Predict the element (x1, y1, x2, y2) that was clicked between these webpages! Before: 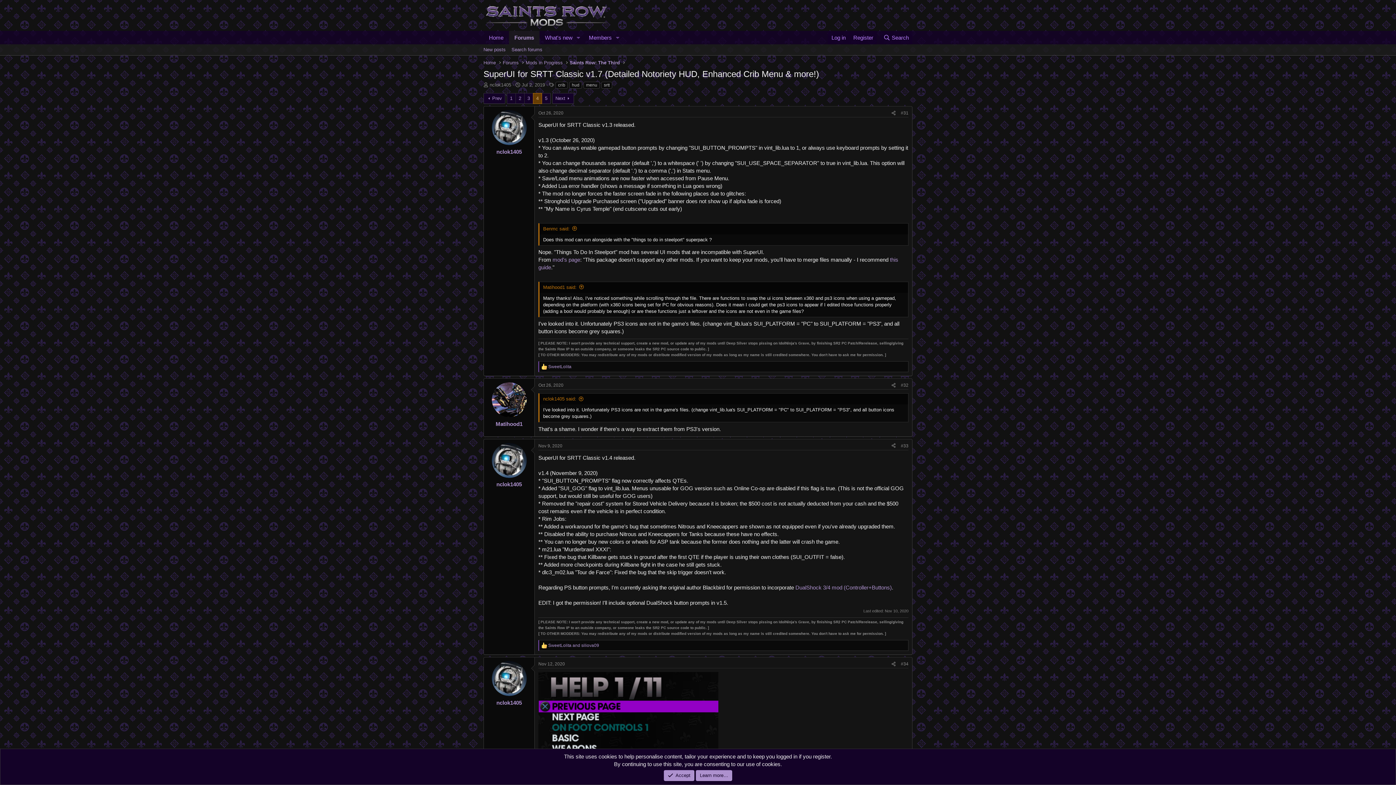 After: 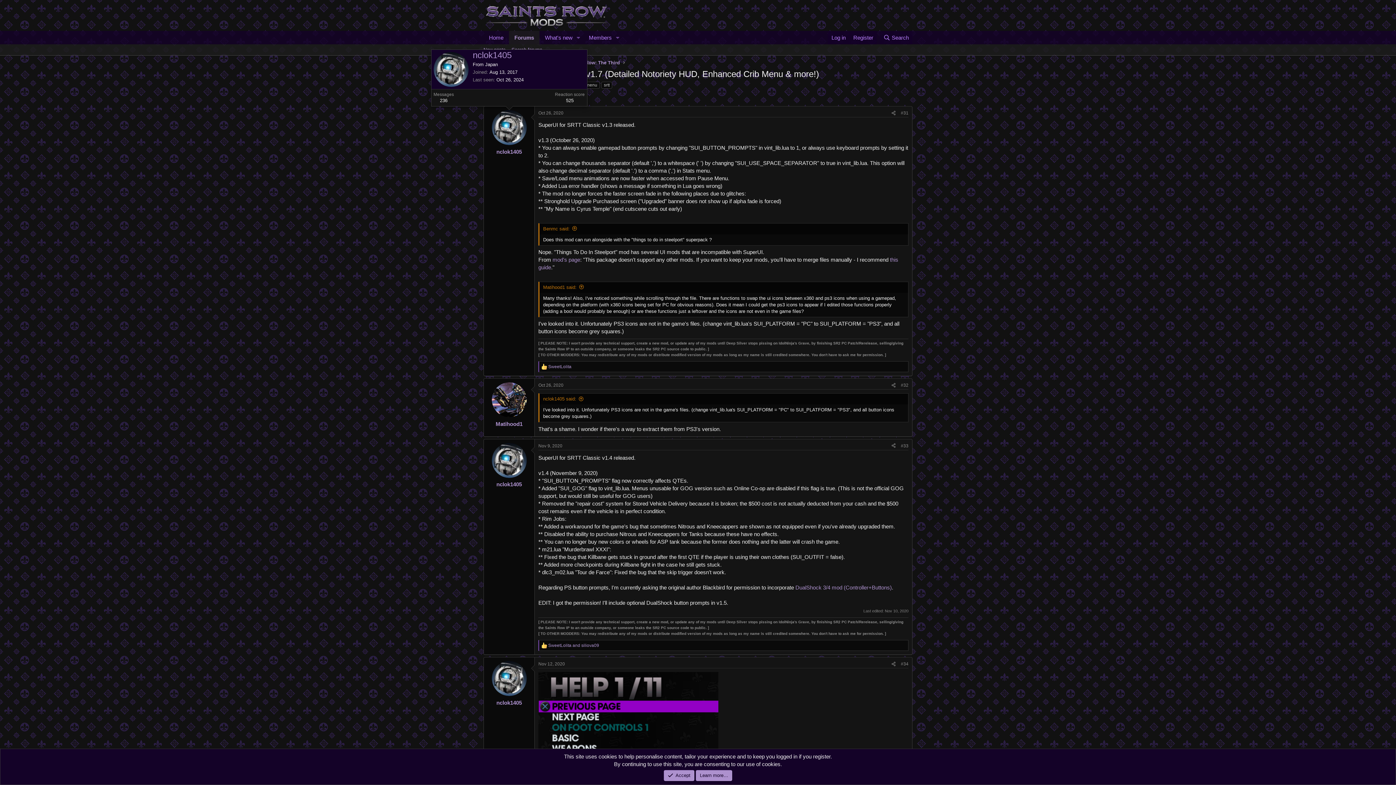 Action: bbox: (491, 110, 526, 145)